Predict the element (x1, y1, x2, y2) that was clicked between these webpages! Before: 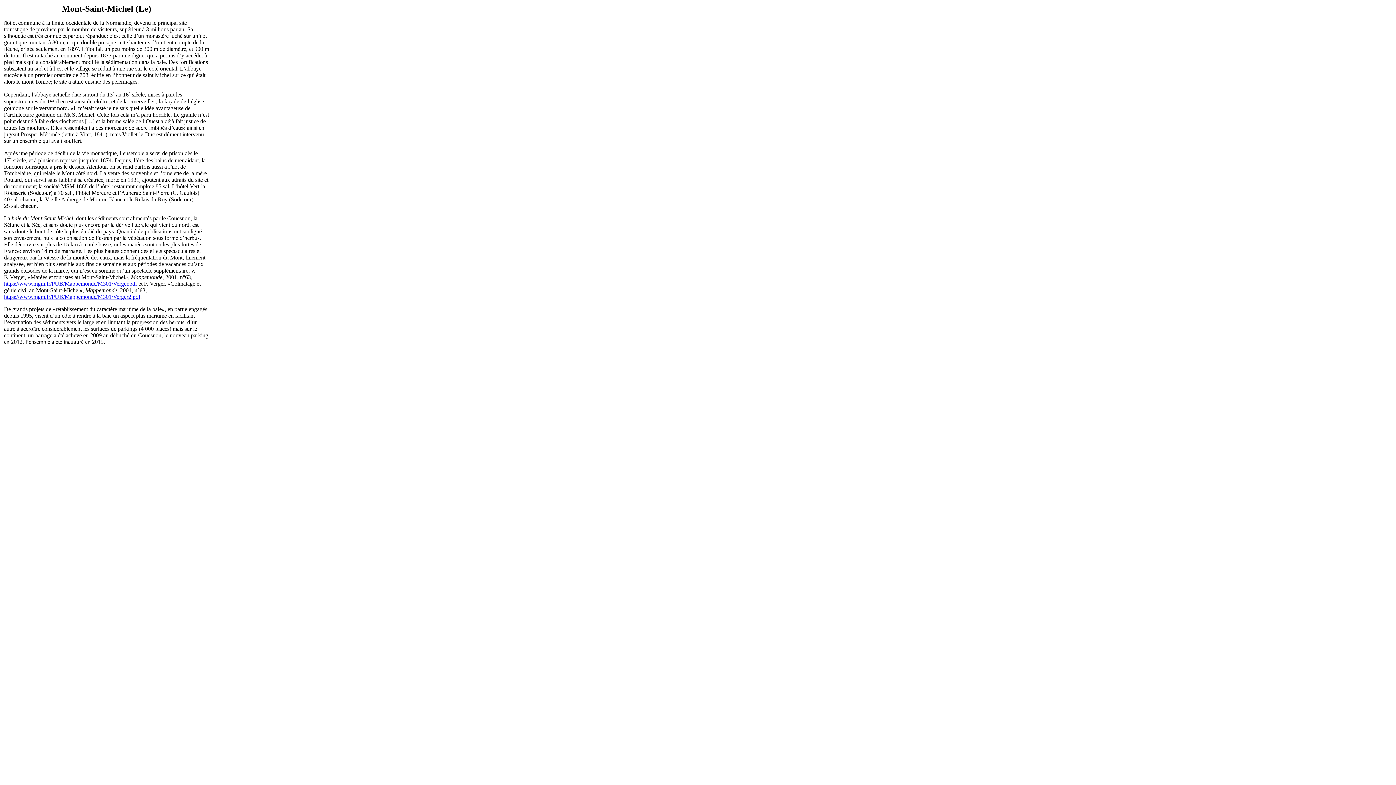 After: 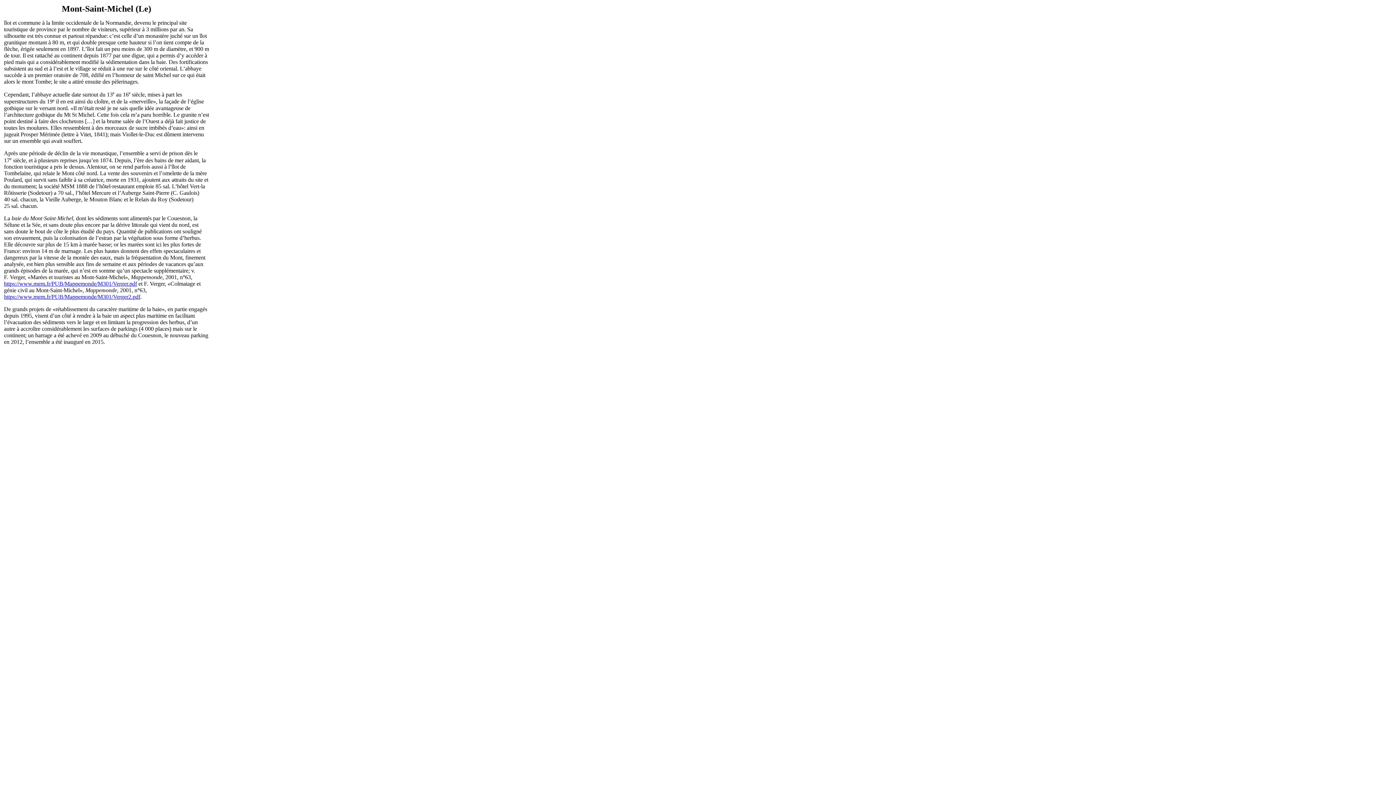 Action: label: https://www.mgm.fr/PUB/Mappemonde/M301/Verger2.pdf bbox: (4, 293, 140, 300)